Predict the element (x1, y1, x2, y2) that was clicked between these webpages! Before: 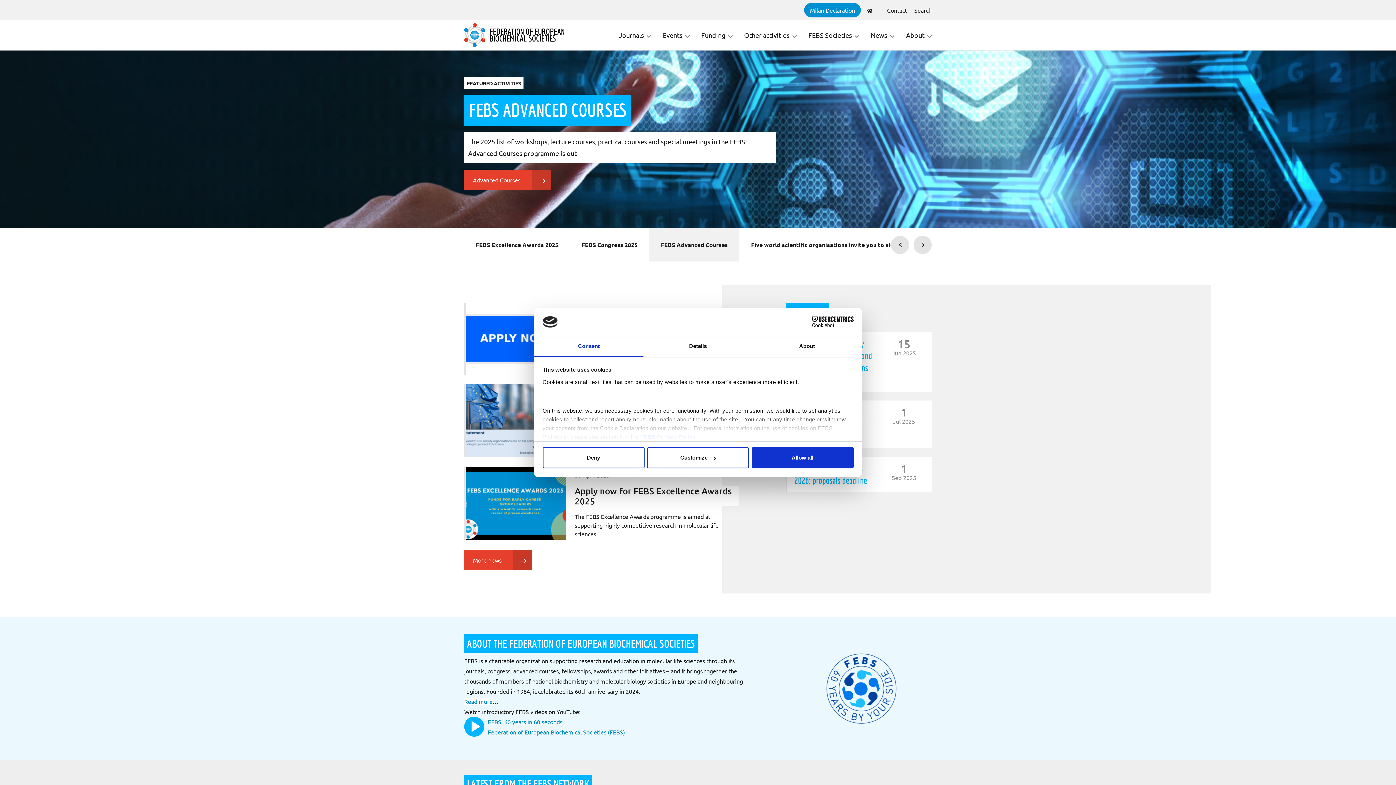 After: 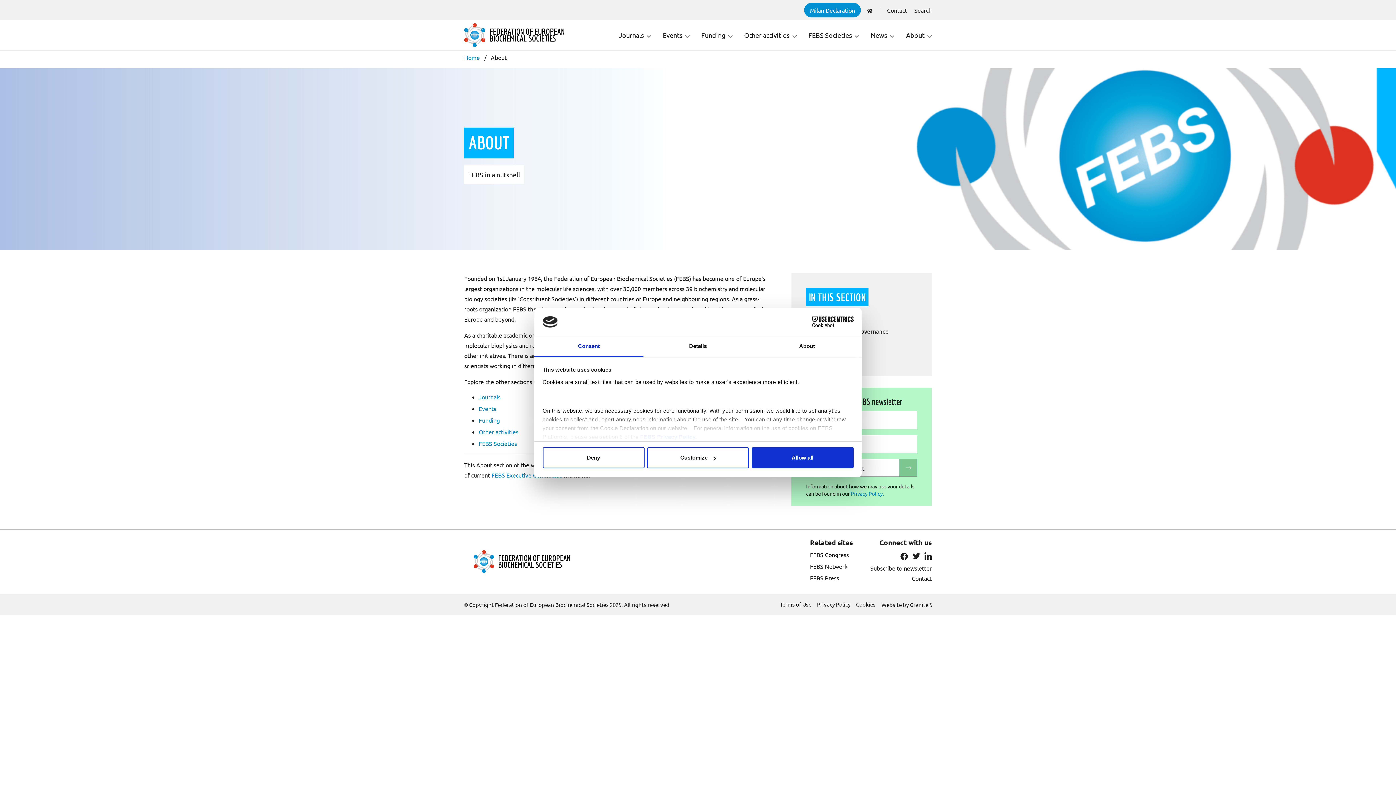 Action: label: Read more bbox: (464, 698, 492, 705)